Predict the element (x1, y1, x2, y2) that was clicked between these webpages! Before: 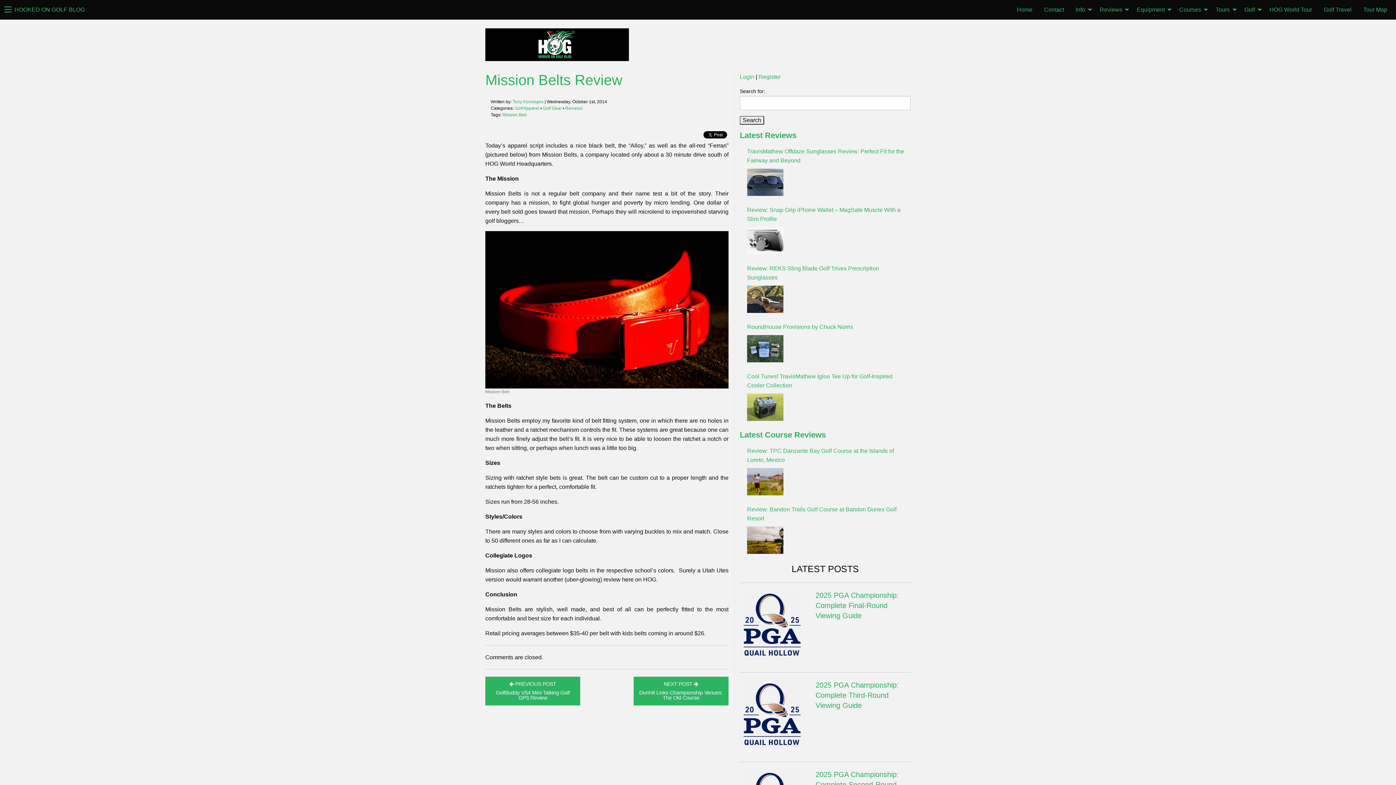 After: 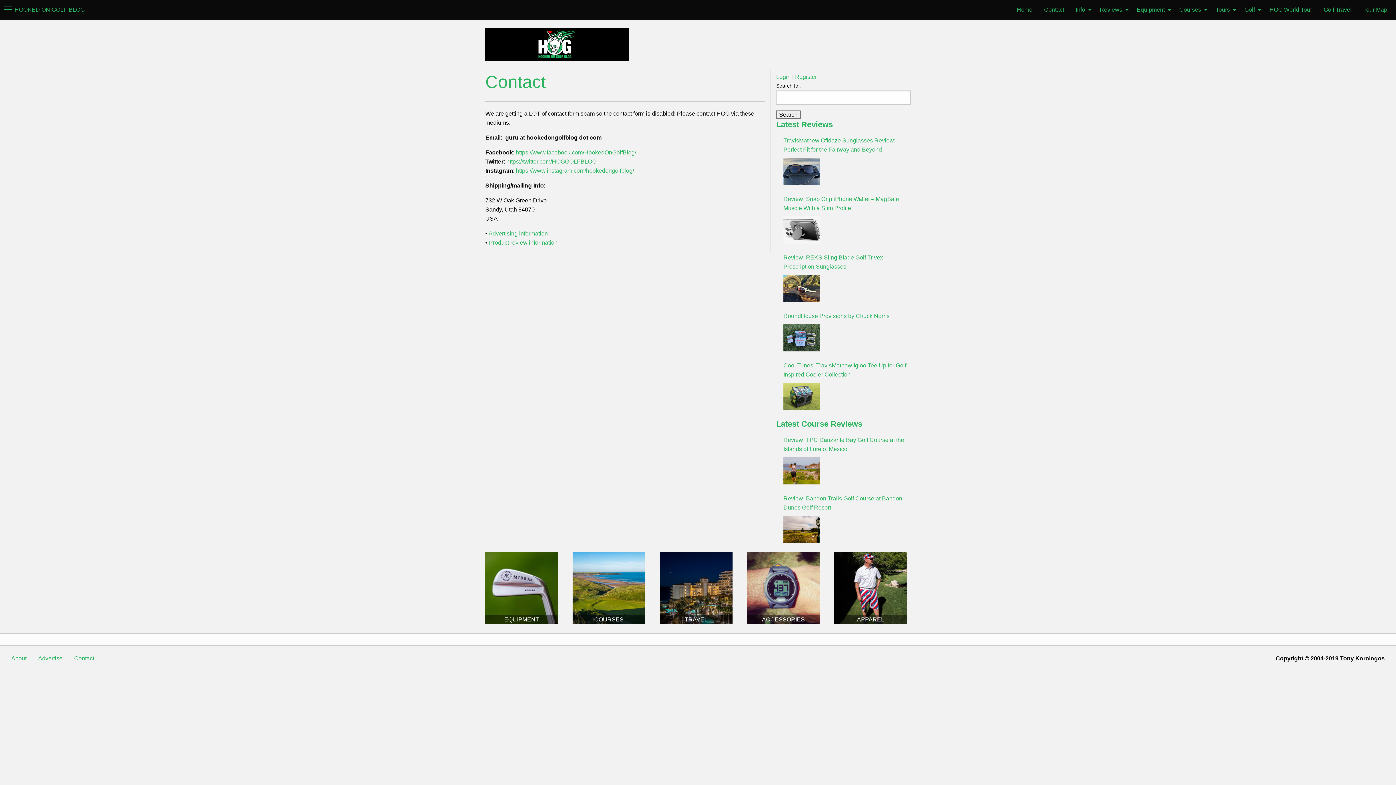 Action: bbox: (1038, 2, 1070, 17) label: Contact